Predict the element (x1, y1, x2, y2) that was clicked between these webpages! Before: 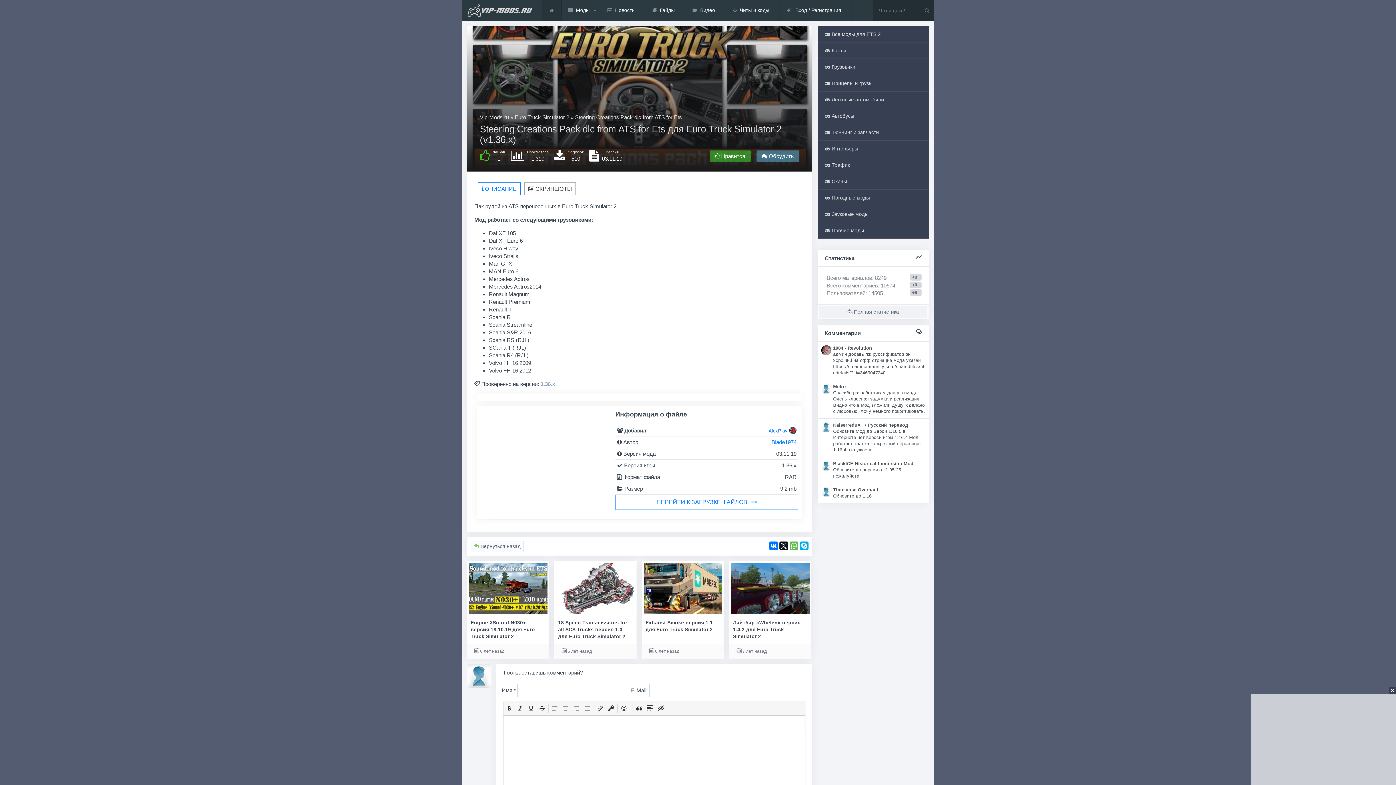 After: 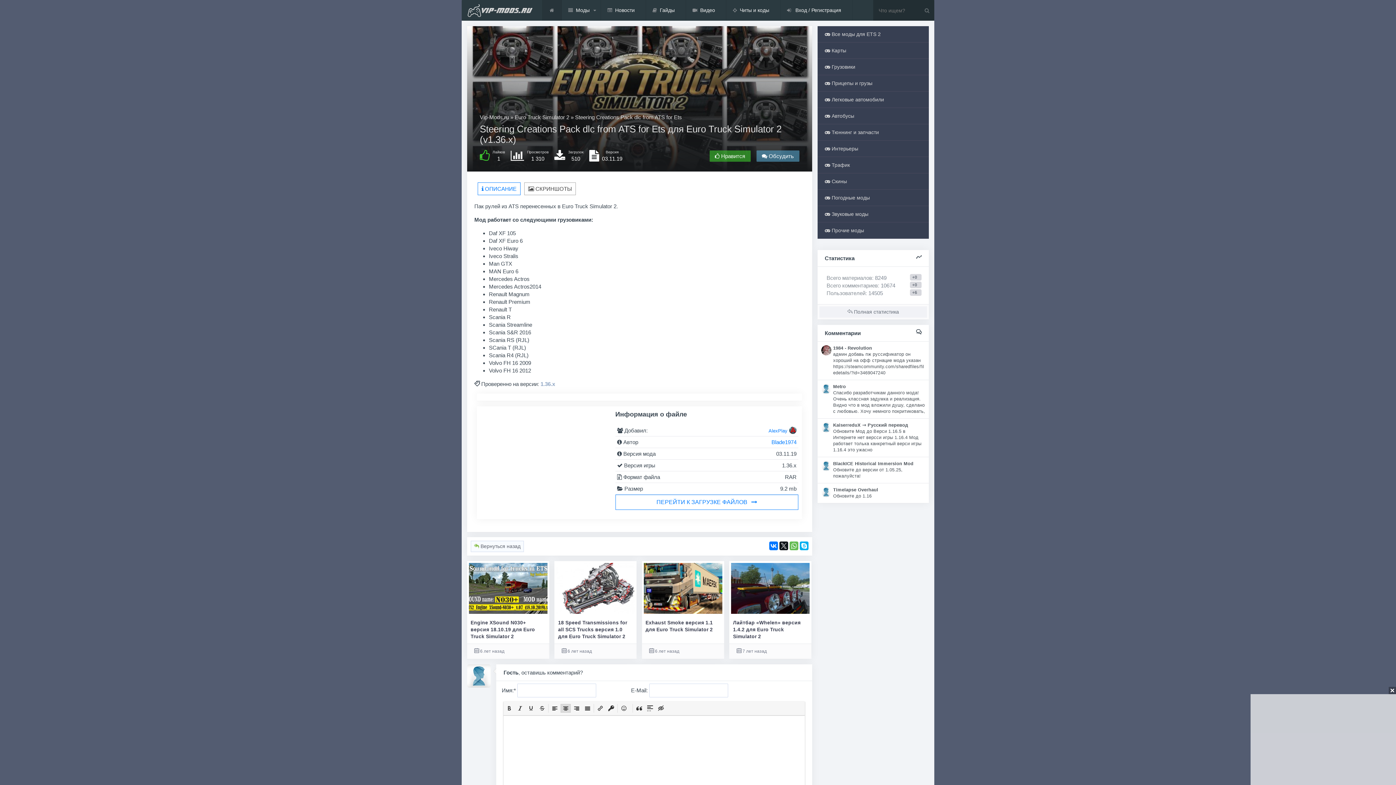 Action: label: Align center bbox: (560, 704, 571, 713)